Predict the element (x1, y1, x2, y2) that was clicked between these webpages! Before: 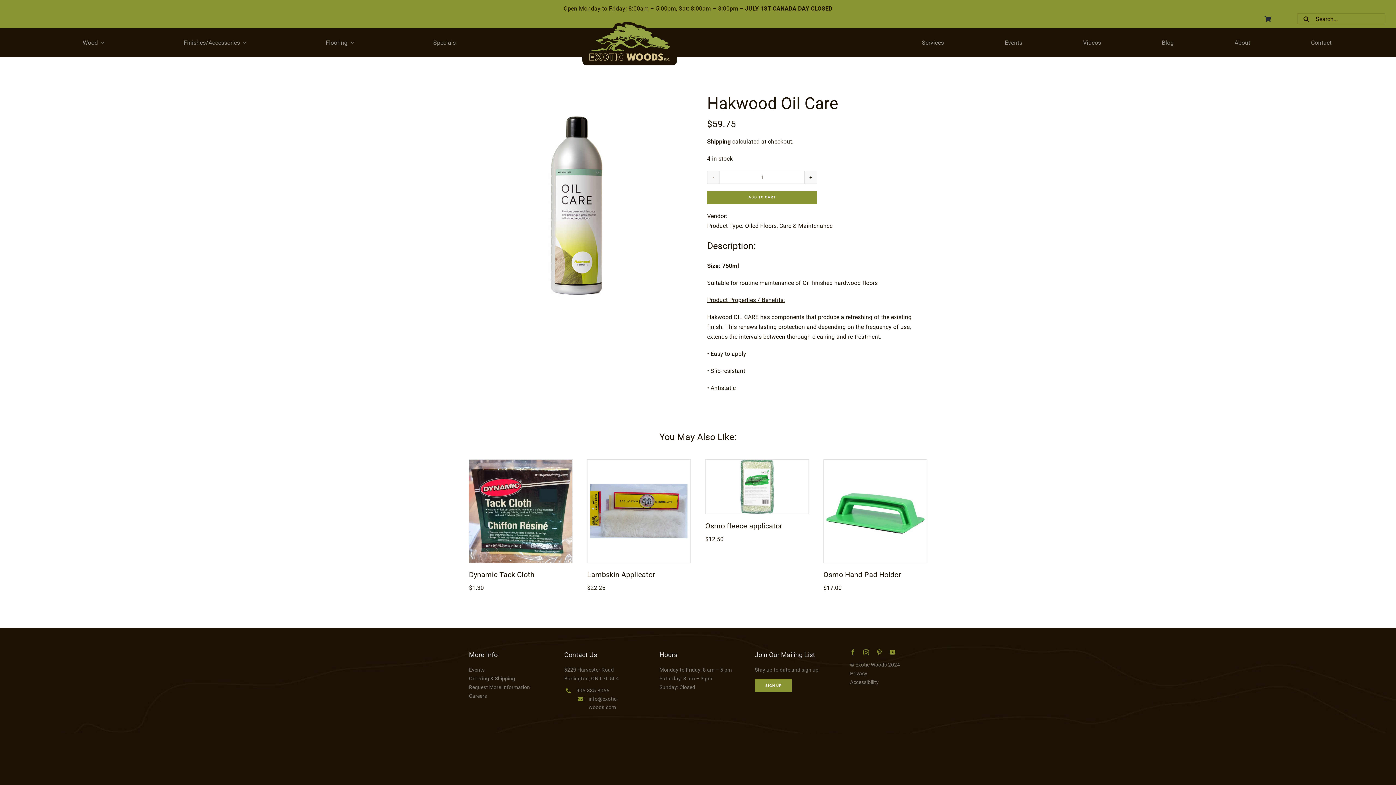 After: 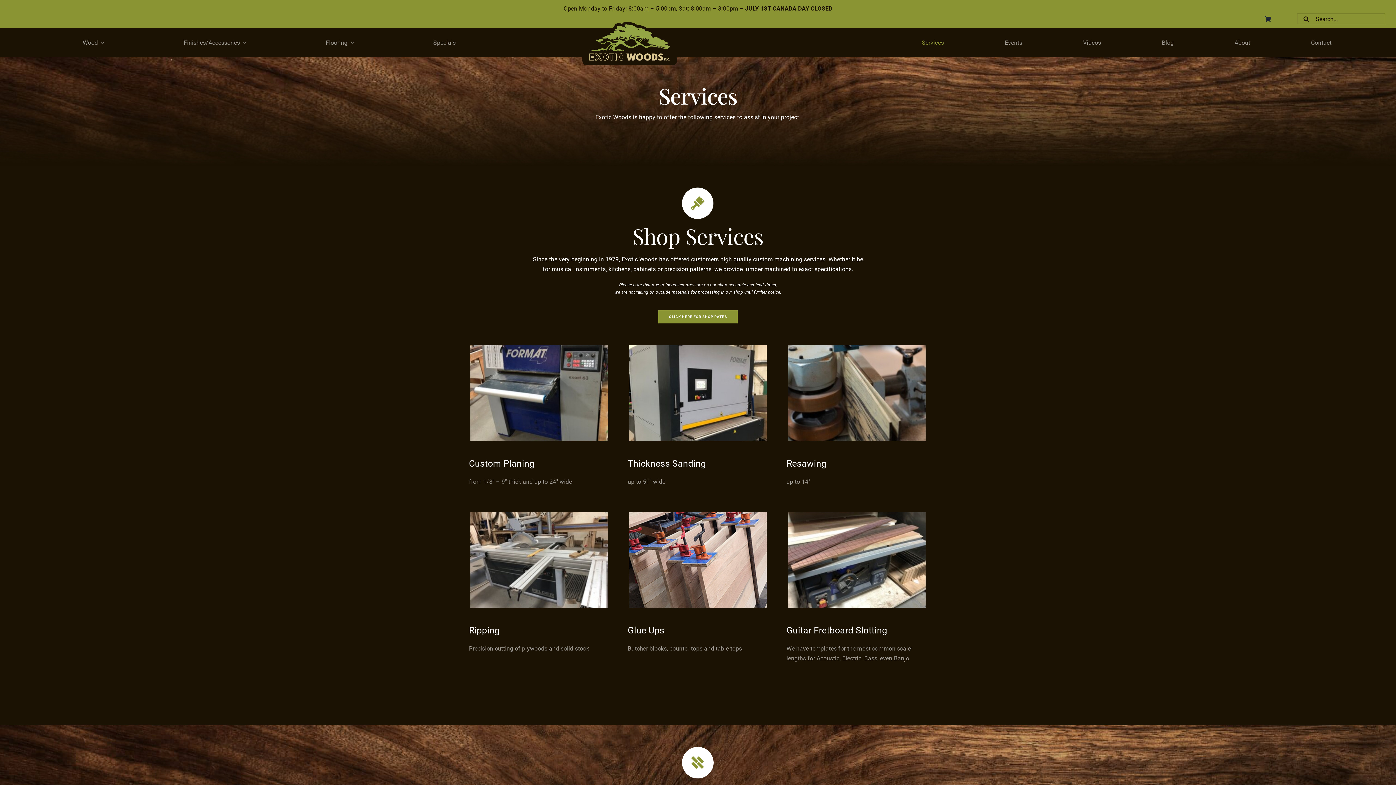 Action: label: Services bbox: (922, 35, 944, 49)